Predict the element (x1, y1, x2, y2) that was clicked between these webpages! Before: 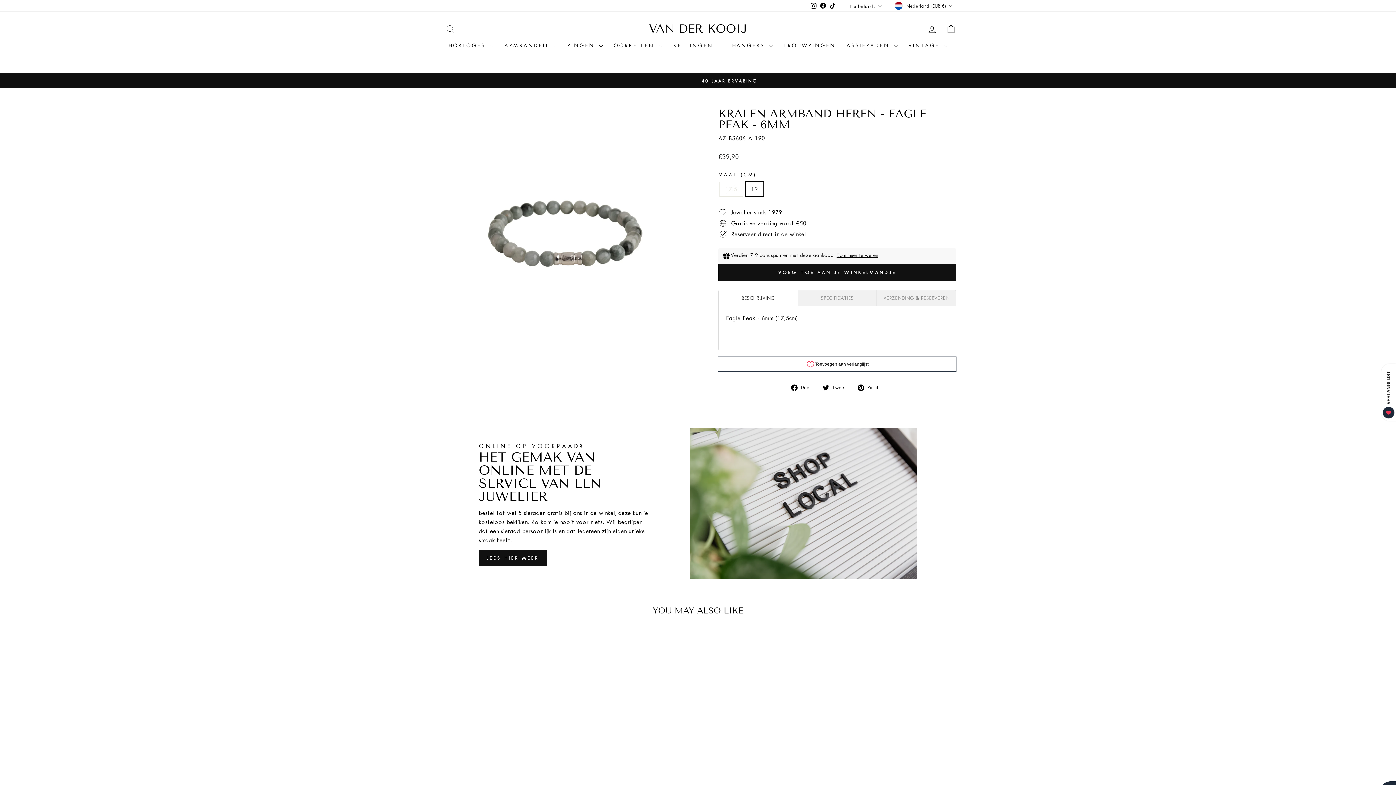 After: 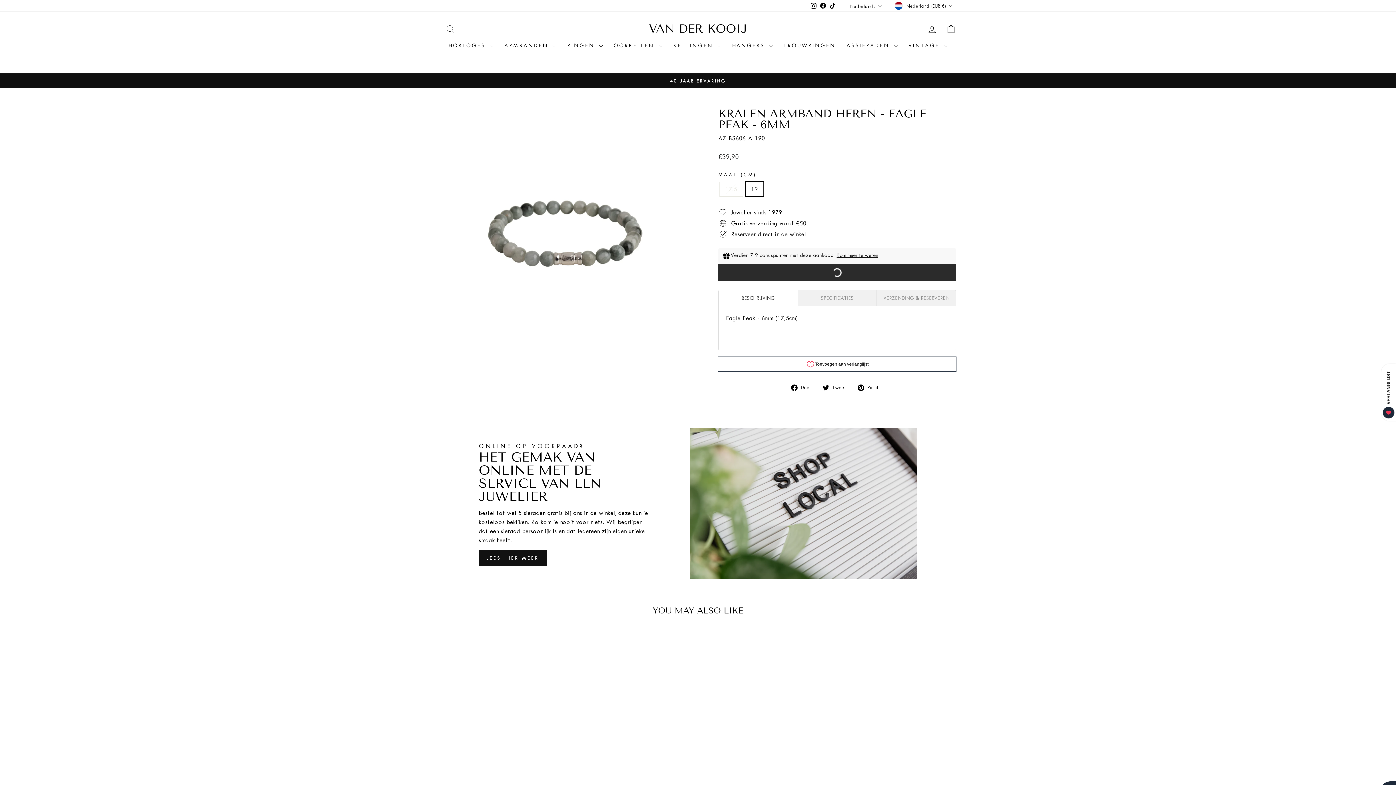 Action: label: VOEG TOE AAN JE WINKELMANDJE bbox: (718, 264, 956, 281)